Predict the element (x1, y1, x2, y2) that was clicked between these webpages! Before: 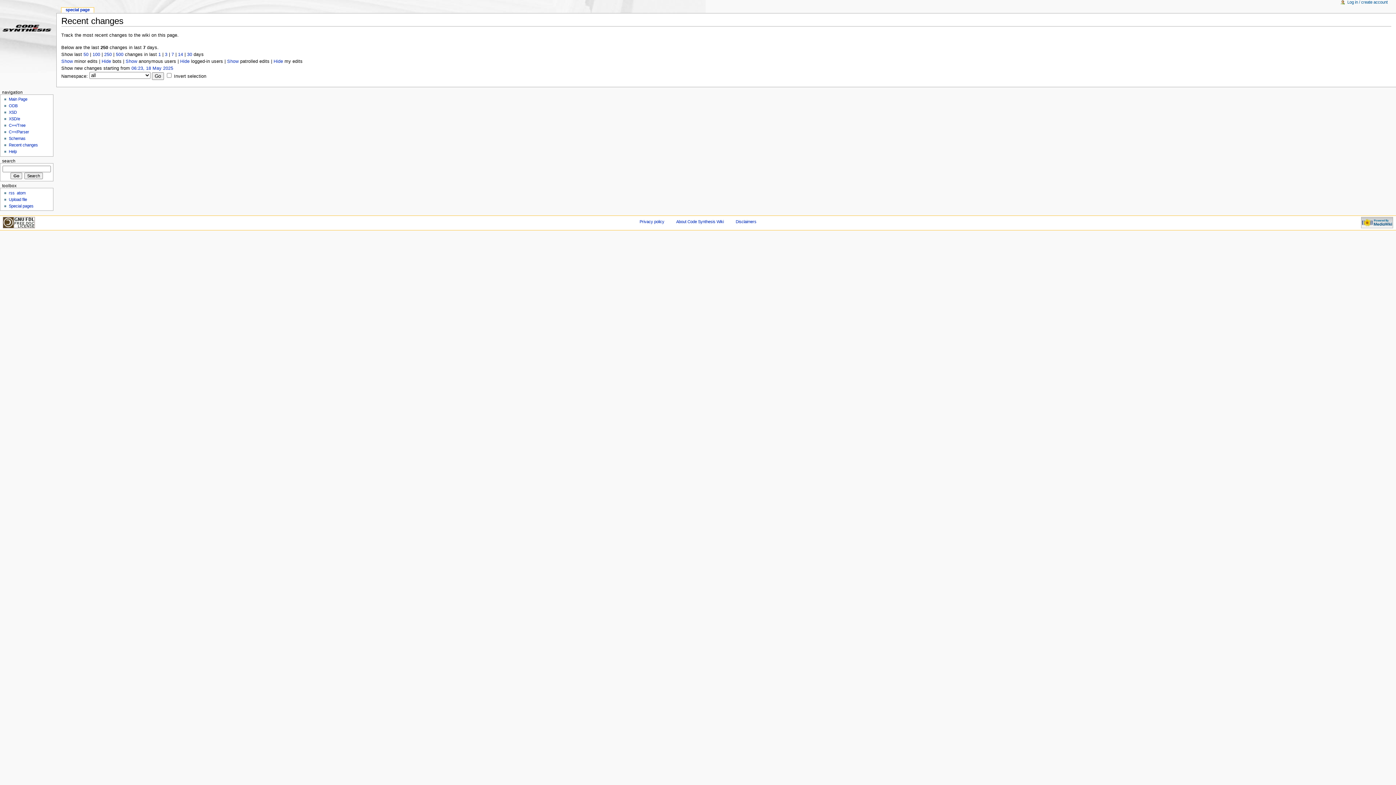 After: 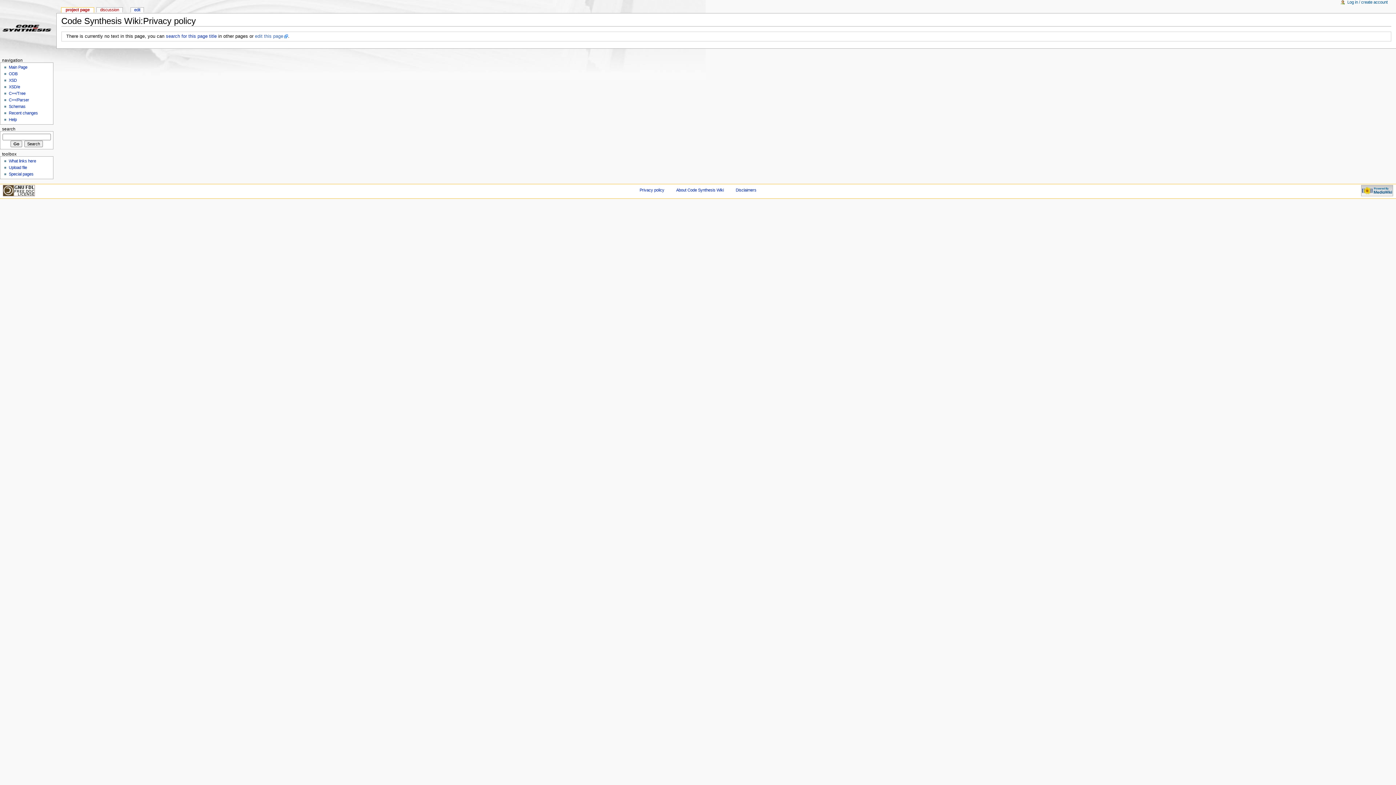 Action: label: Privacy policy bbox: (639, 219, 664, 224)